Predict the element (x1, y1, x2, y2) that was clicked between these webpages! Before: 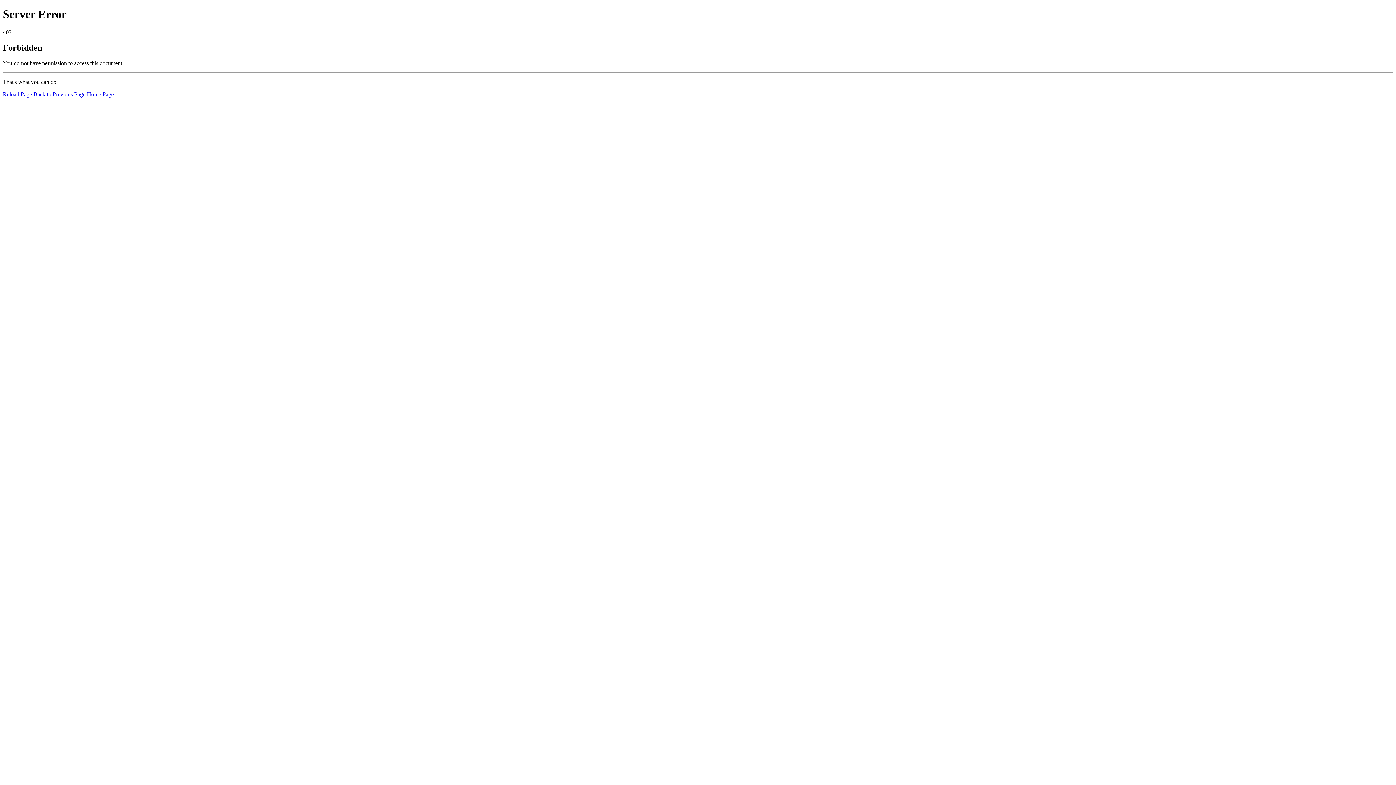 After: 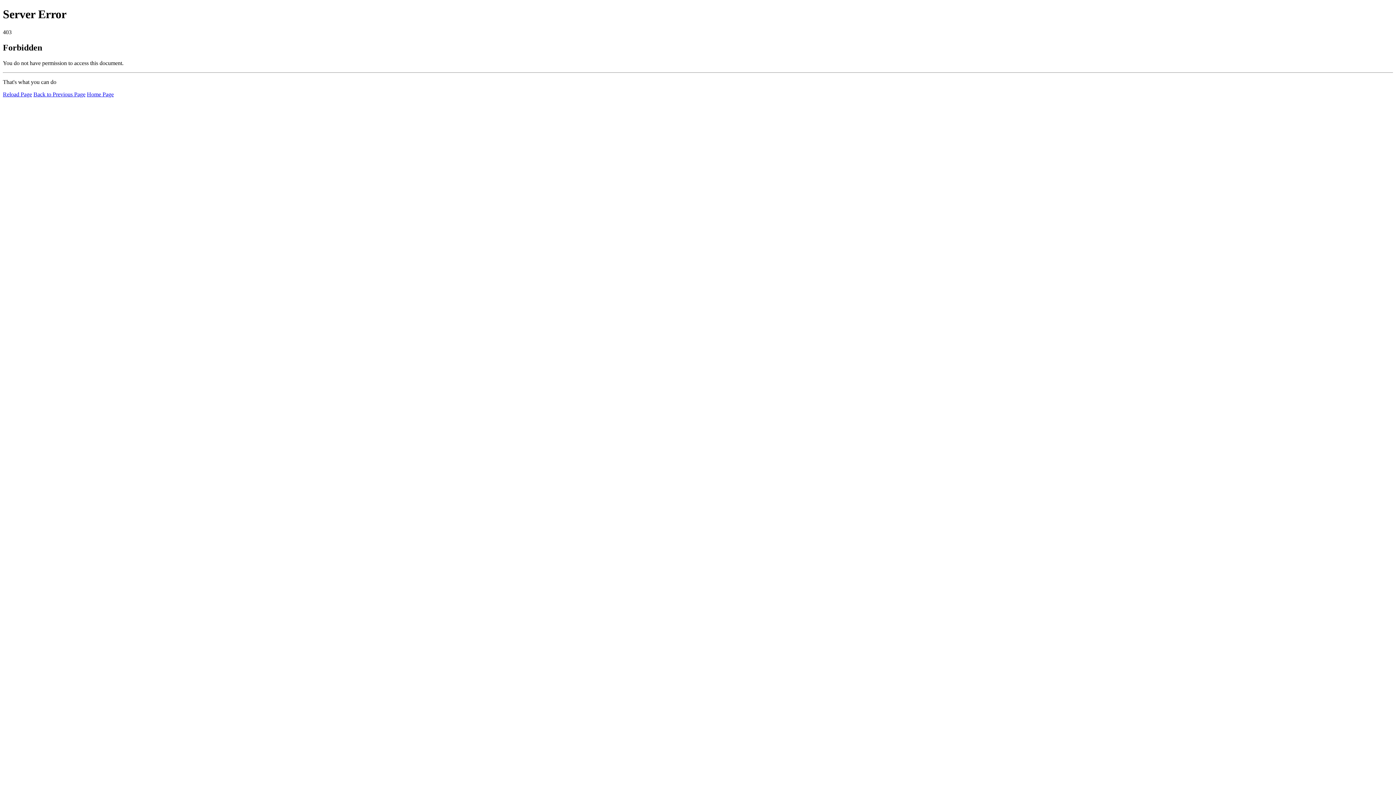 Action: label: Home Page bbox: (86, 91, 113, 97)